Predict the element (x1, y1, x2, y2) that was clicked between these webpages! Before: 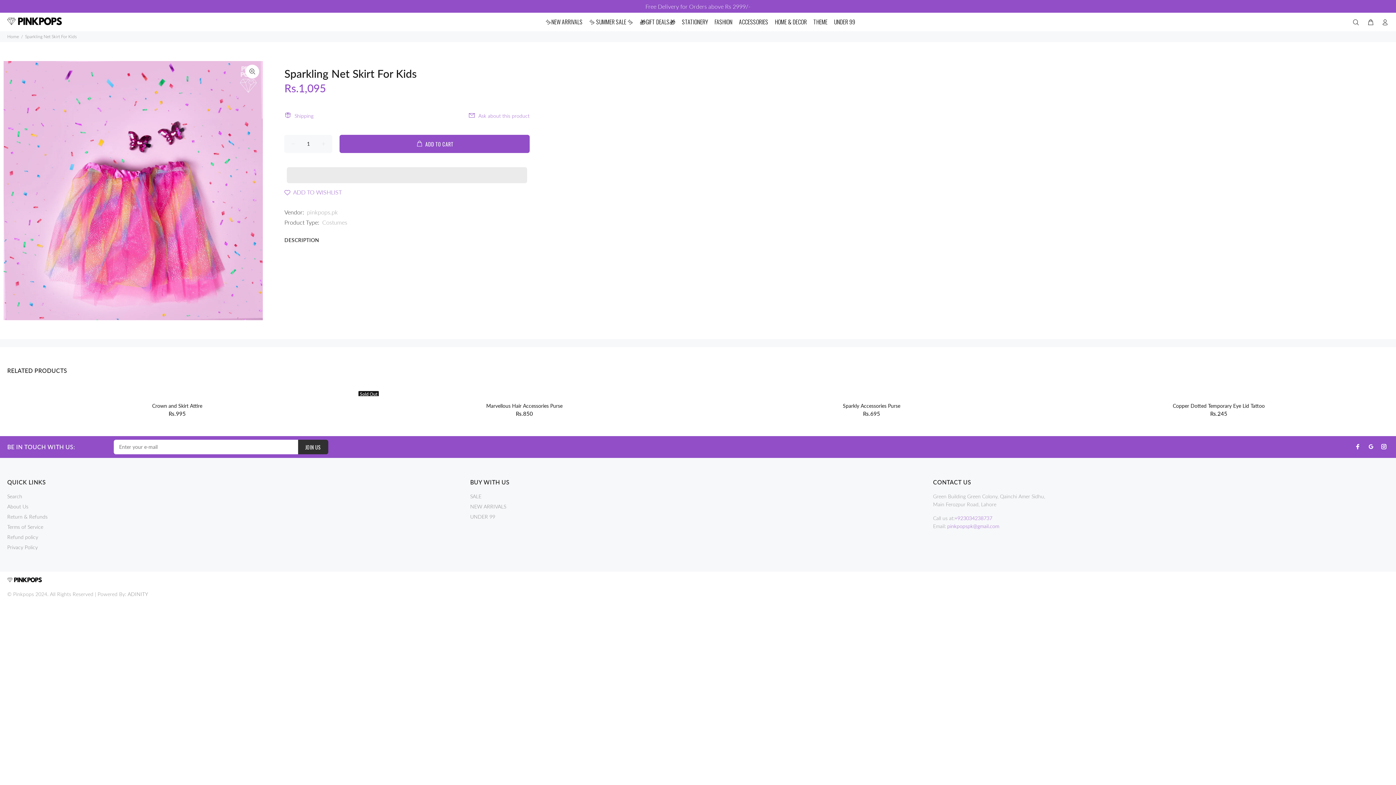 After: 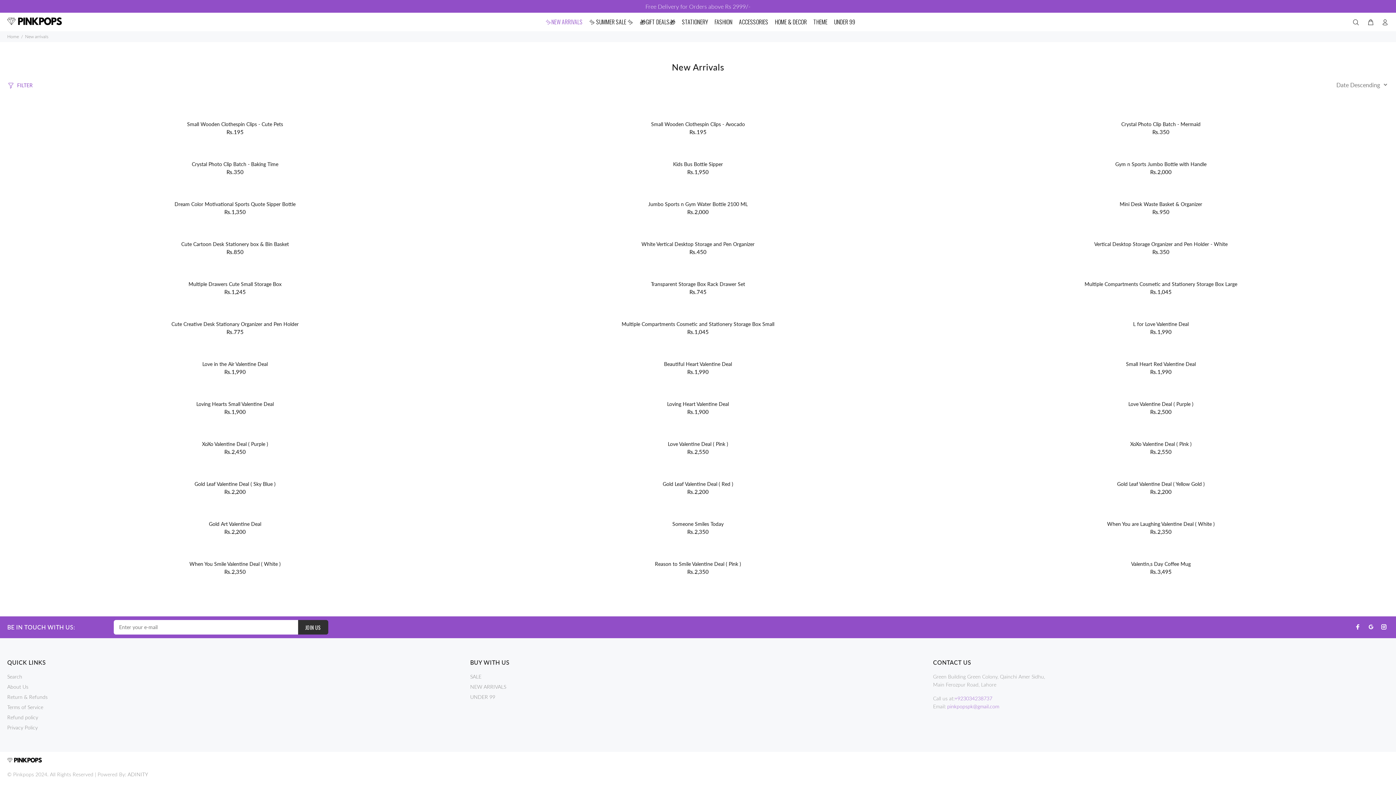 Action: label: ✨NEW ARRIVALS bbox: (541, 15, 586, 27)